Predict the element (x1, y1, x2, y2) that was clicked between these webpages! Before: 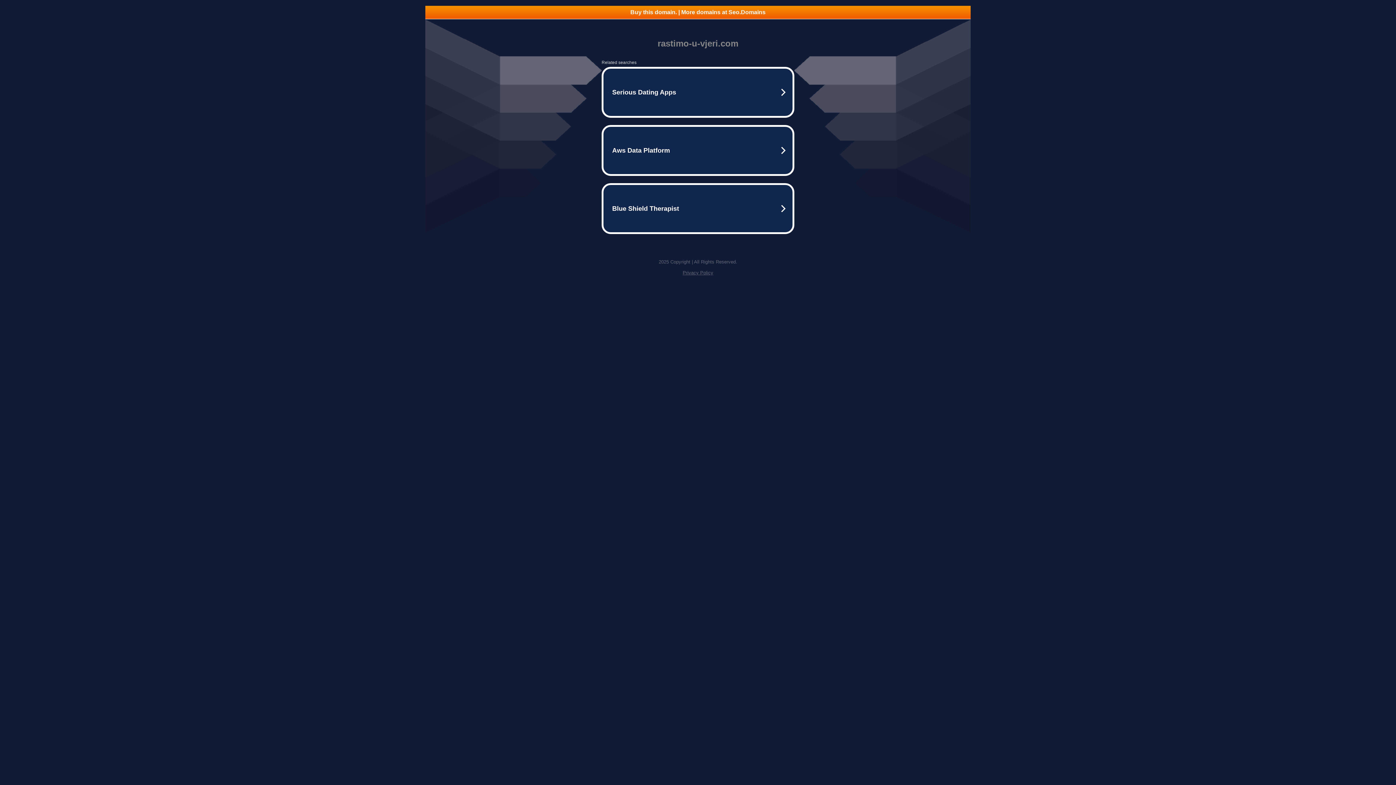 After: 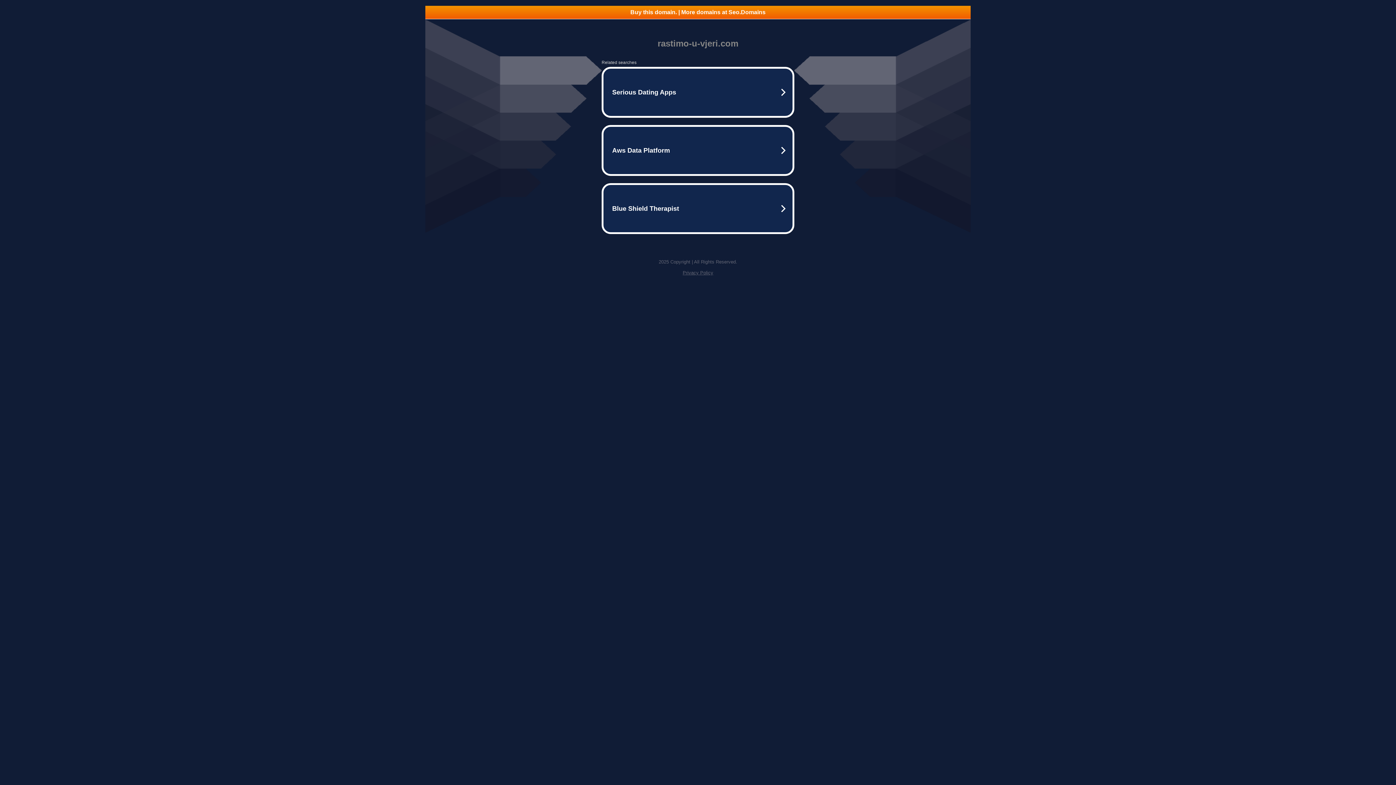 Action: label: Privacy Policy bbox: (682, 270, 713, 275)